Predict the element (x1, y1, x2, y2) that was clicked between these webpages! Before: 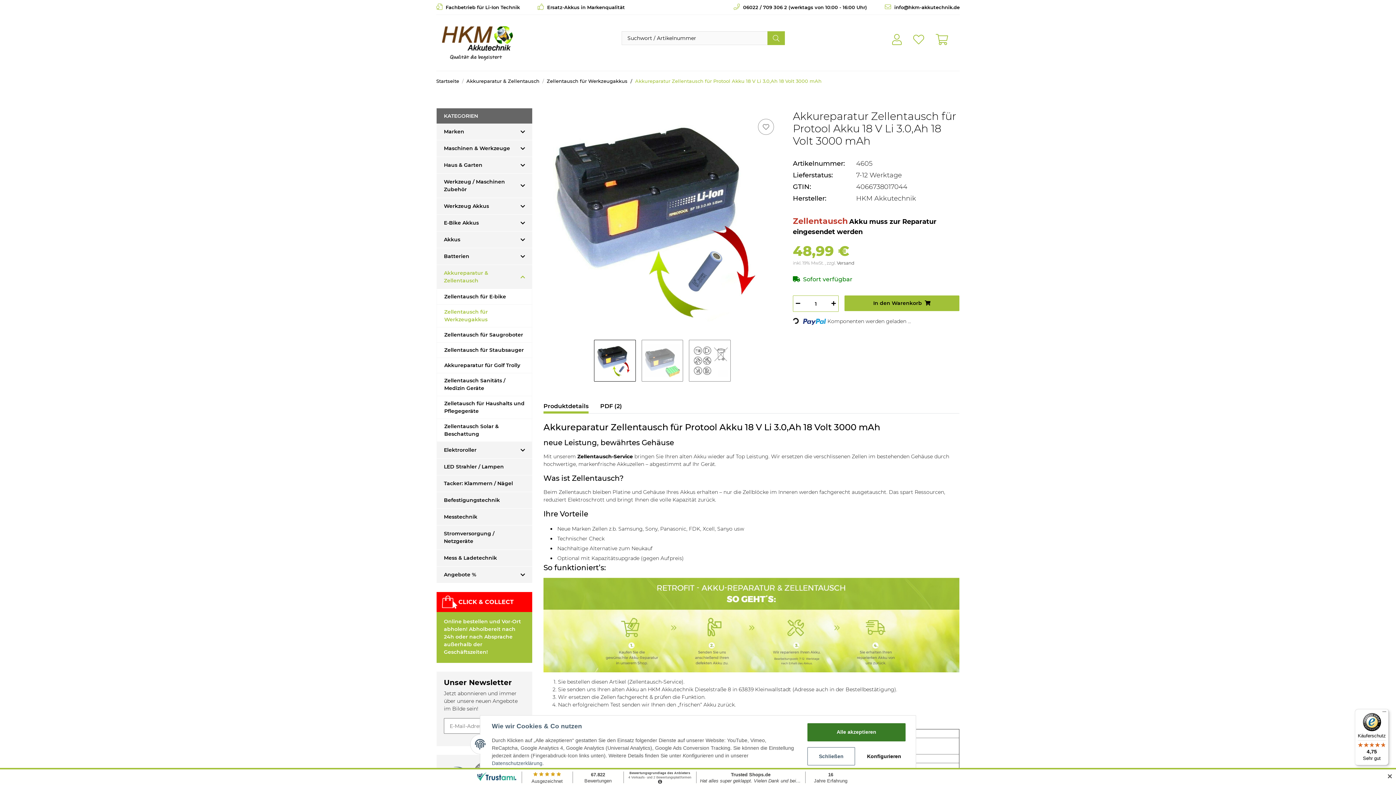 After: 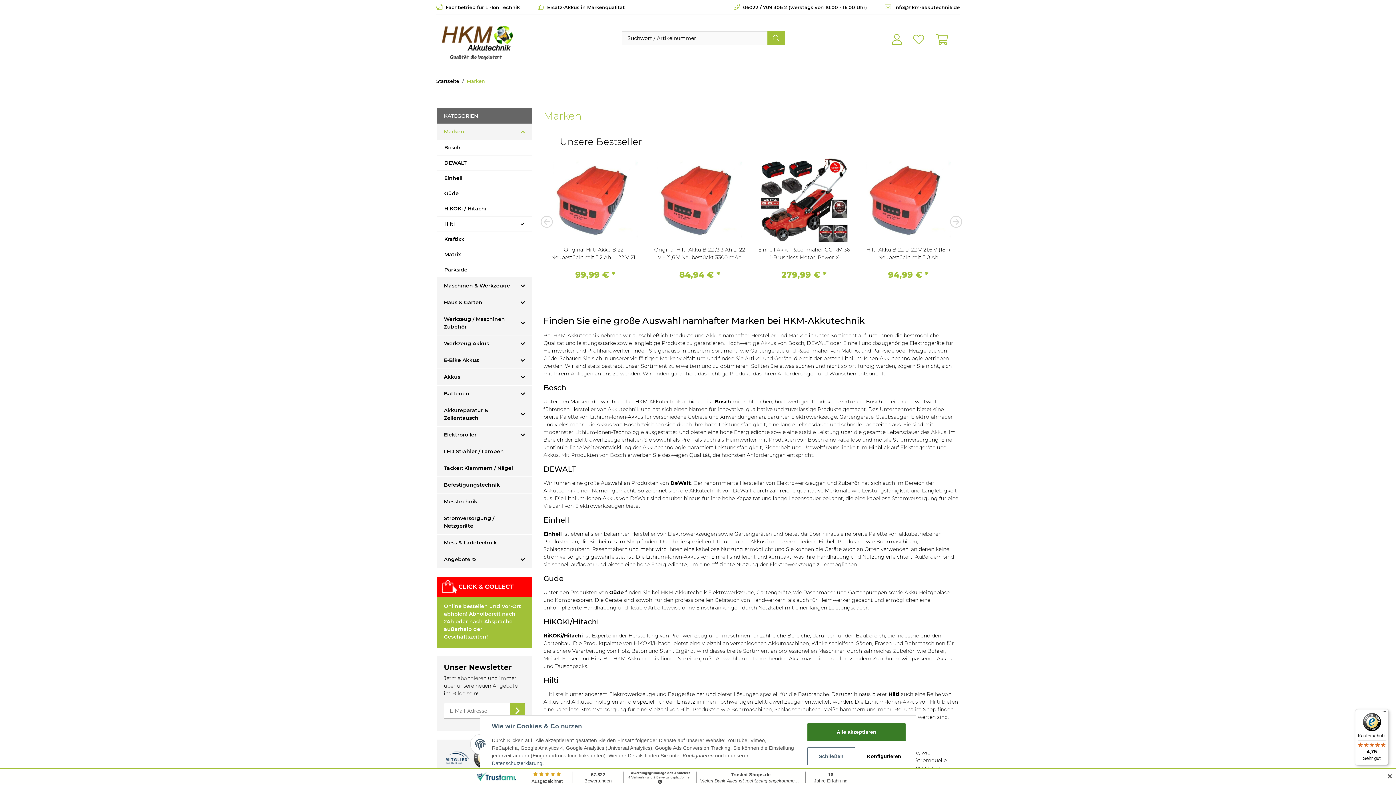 Action: label: Marken bbox: (436, 123, 517, 140)